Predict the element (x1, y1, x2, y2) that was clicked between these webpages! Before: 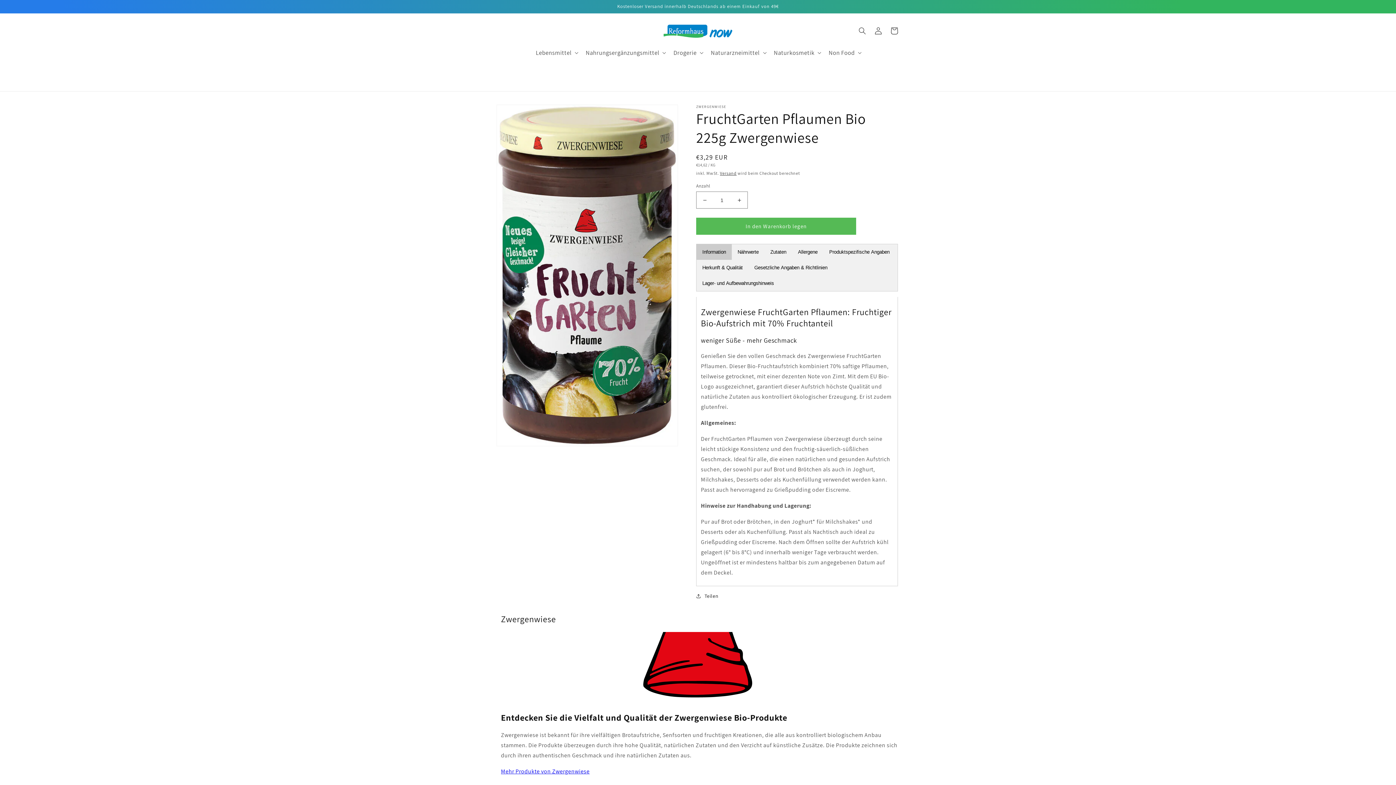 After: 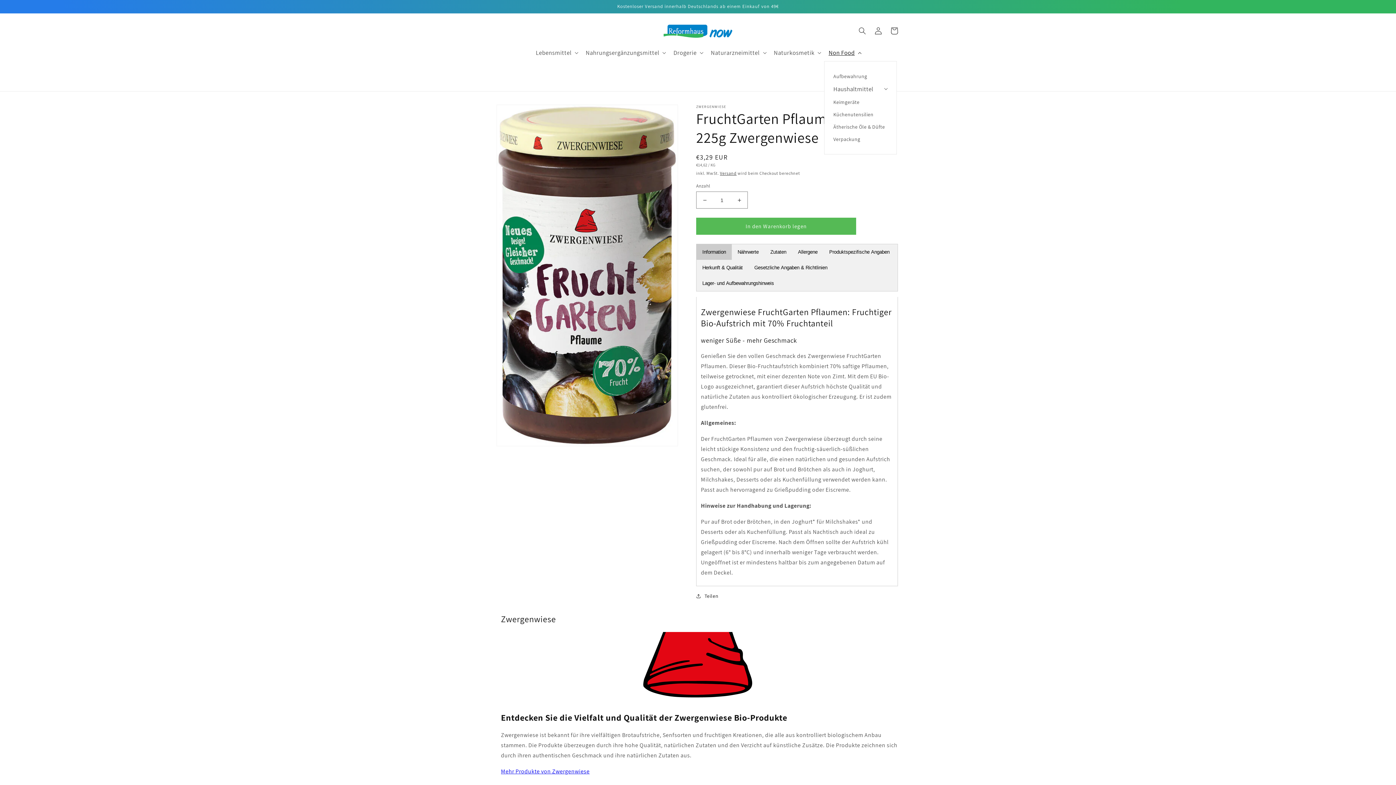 Action: bbox: (824, 44, 864, 61) label: Non Food